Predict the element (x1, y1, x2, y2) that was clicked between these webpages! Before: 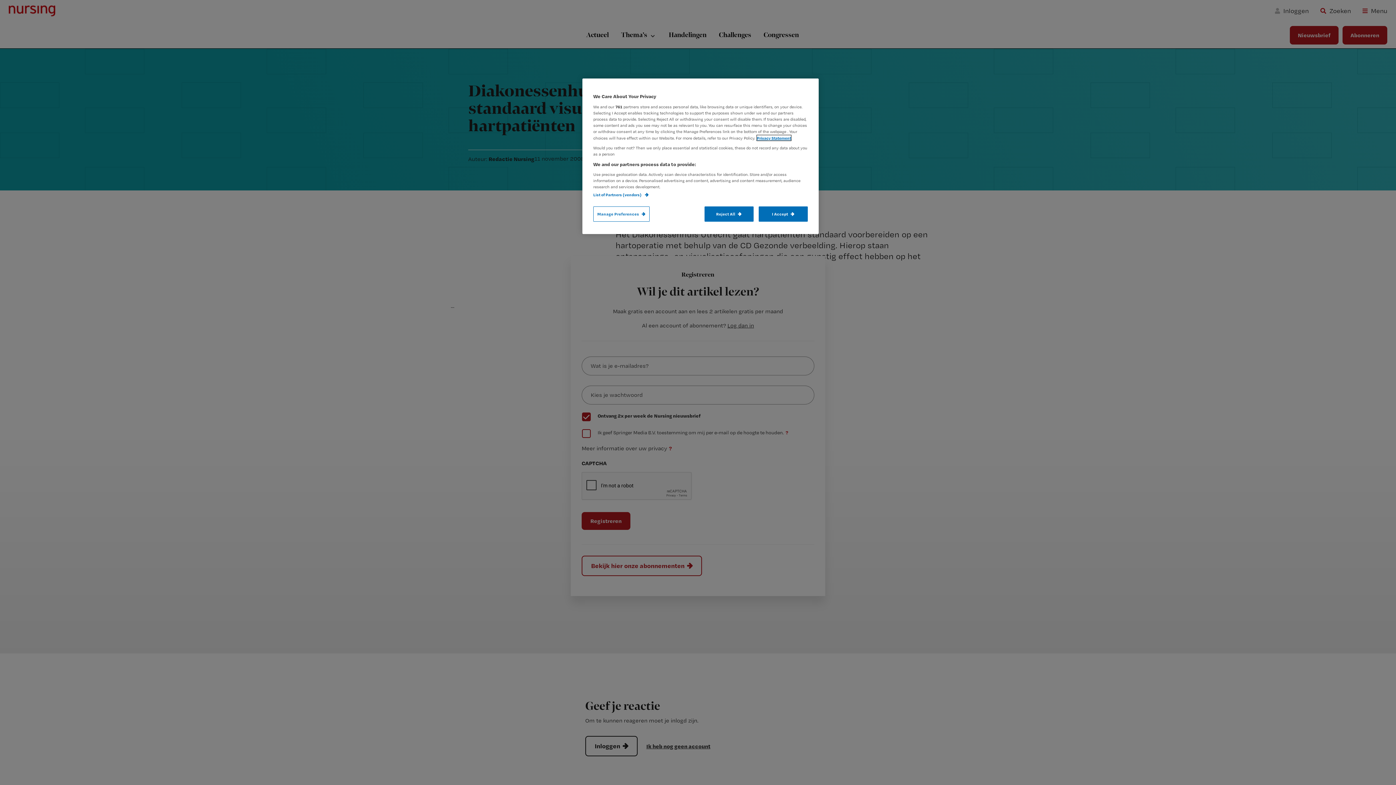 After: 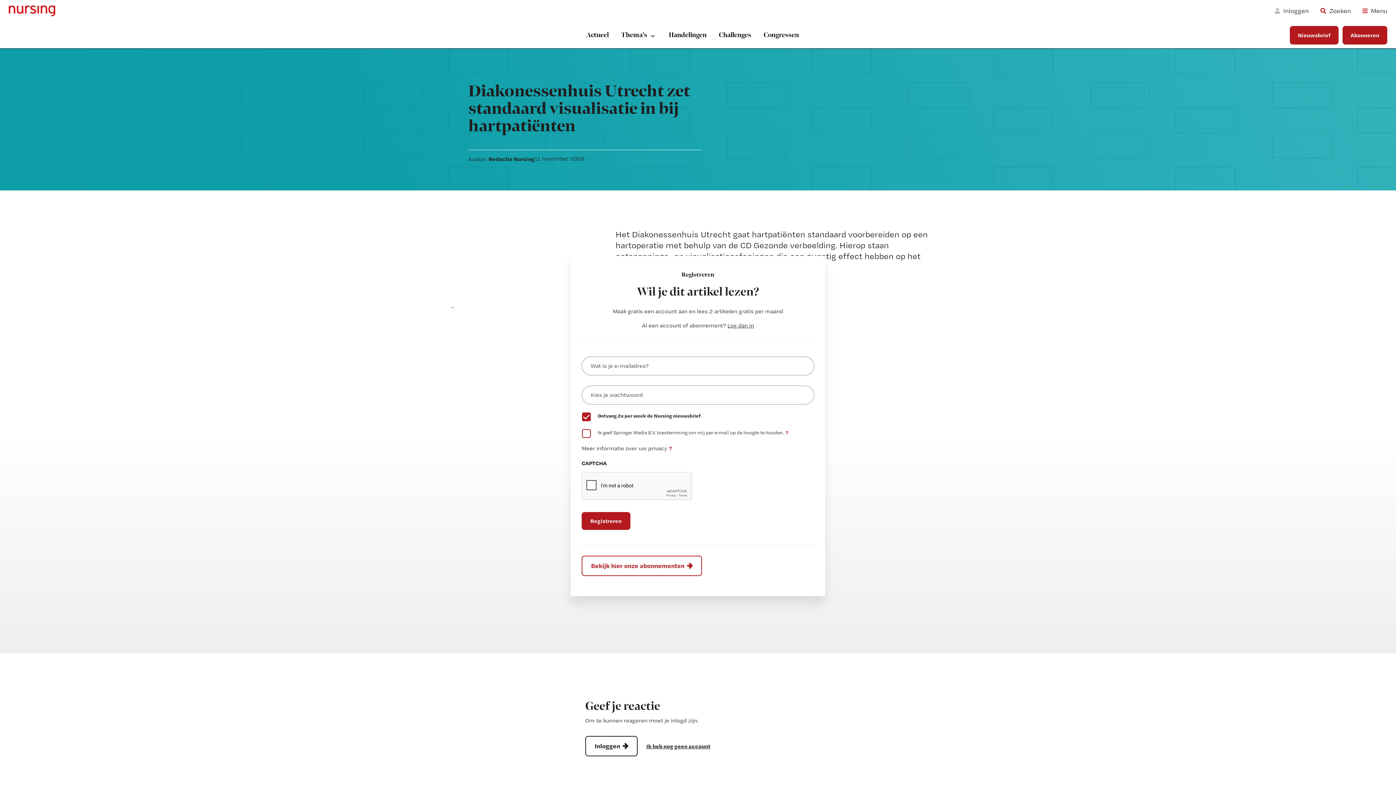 Action: label: Reject All bbox: (704, 206, 753, 221)